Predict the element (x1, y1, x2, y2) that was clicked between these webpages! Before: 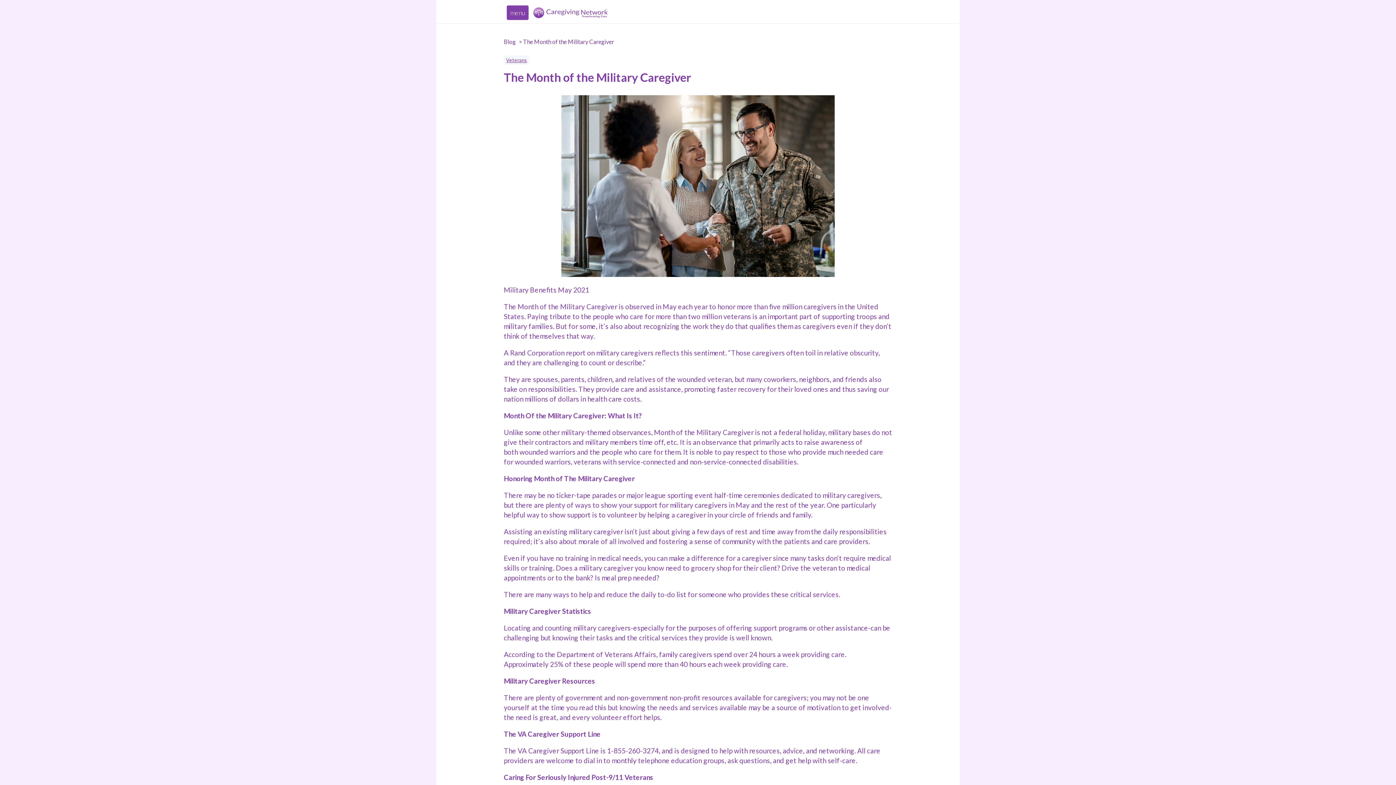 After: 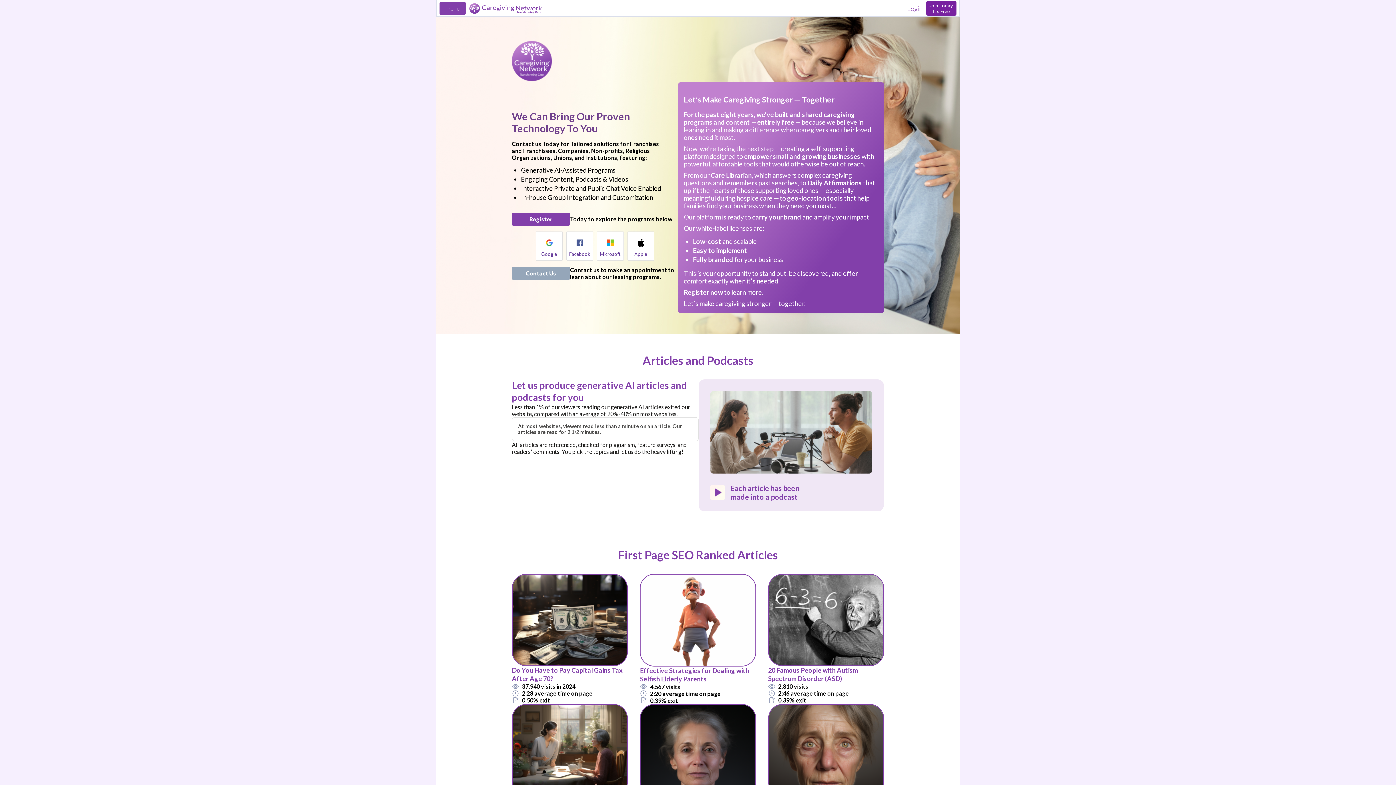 Action: bbox: (532, 13, 614, 20)